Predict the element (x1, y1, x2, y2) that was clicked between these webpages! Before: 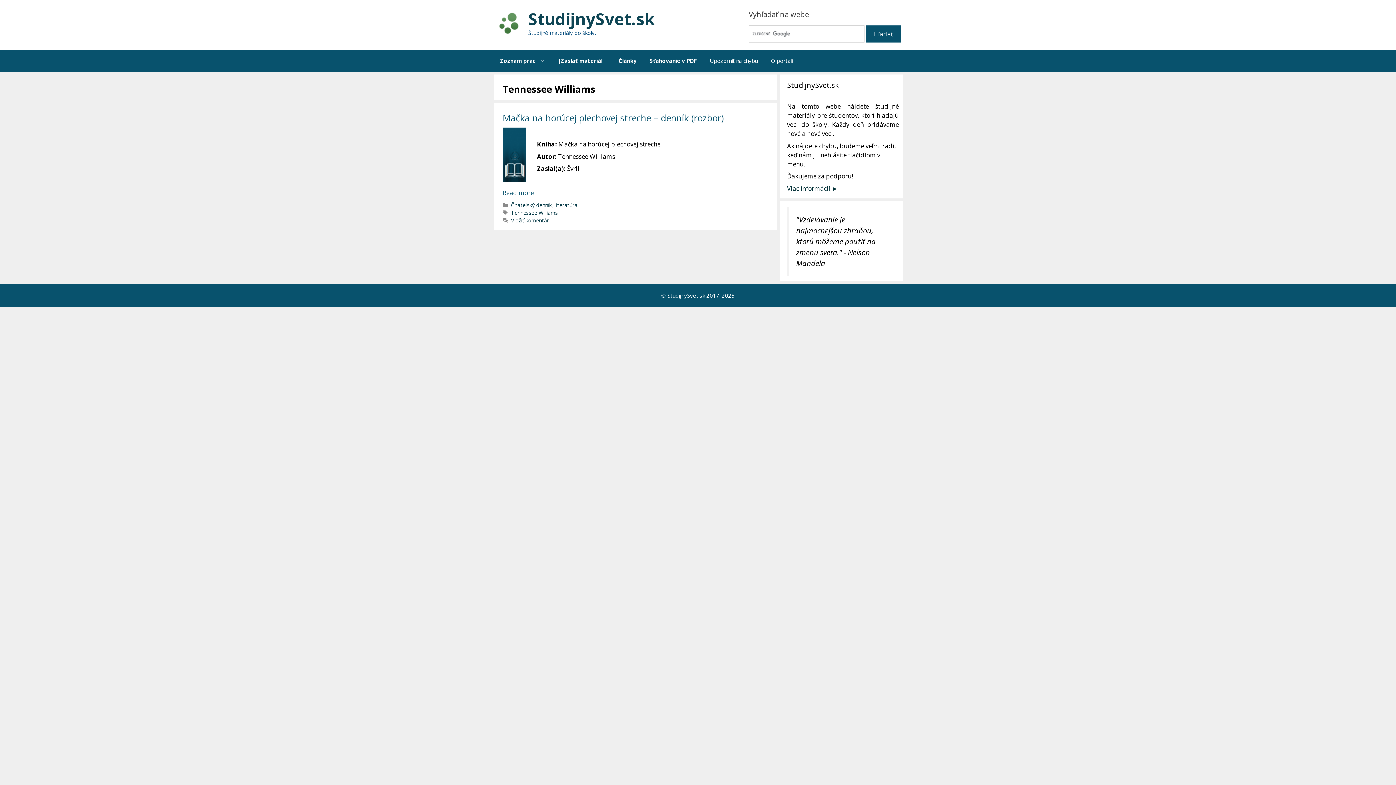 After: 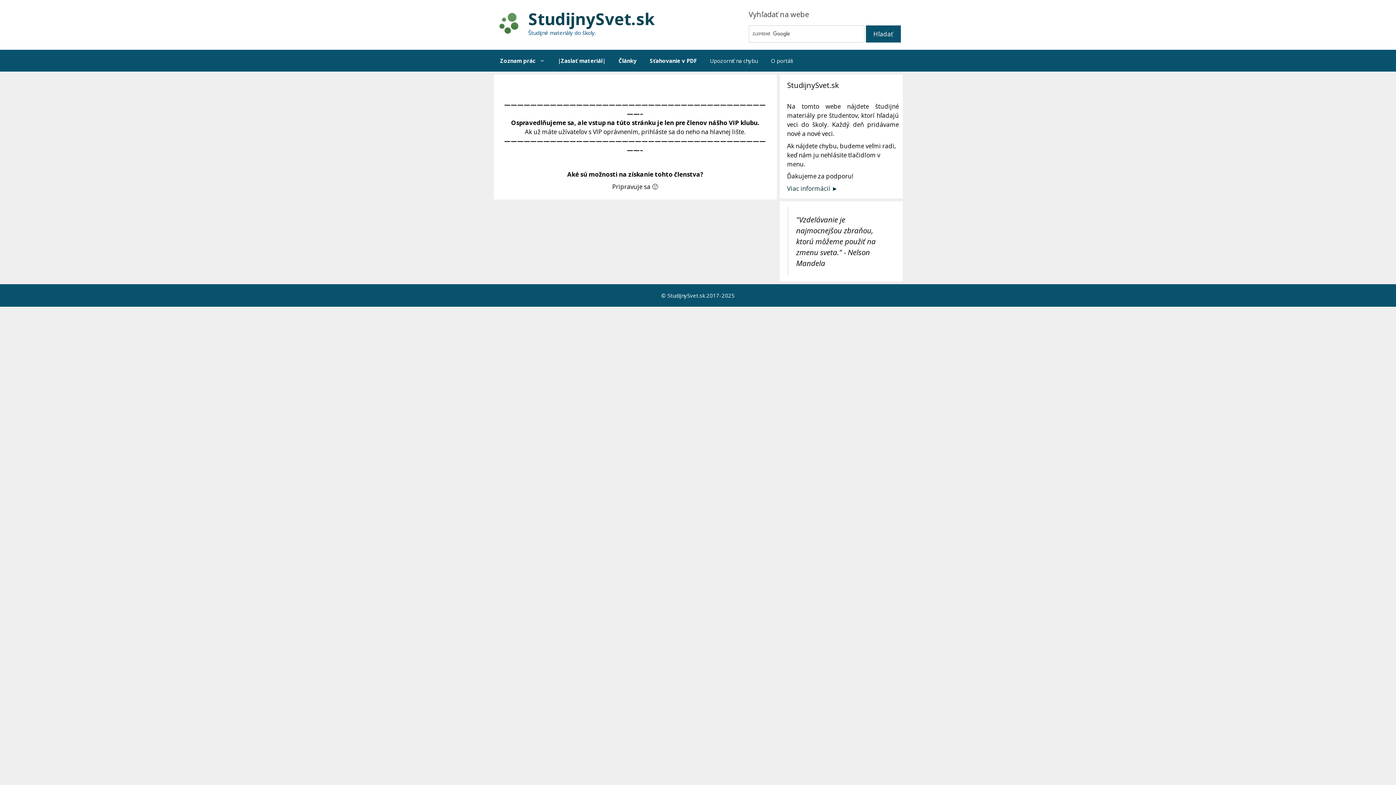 Action: label: Sťahovanie v PDF bbox: (643, 49, 703, 71)